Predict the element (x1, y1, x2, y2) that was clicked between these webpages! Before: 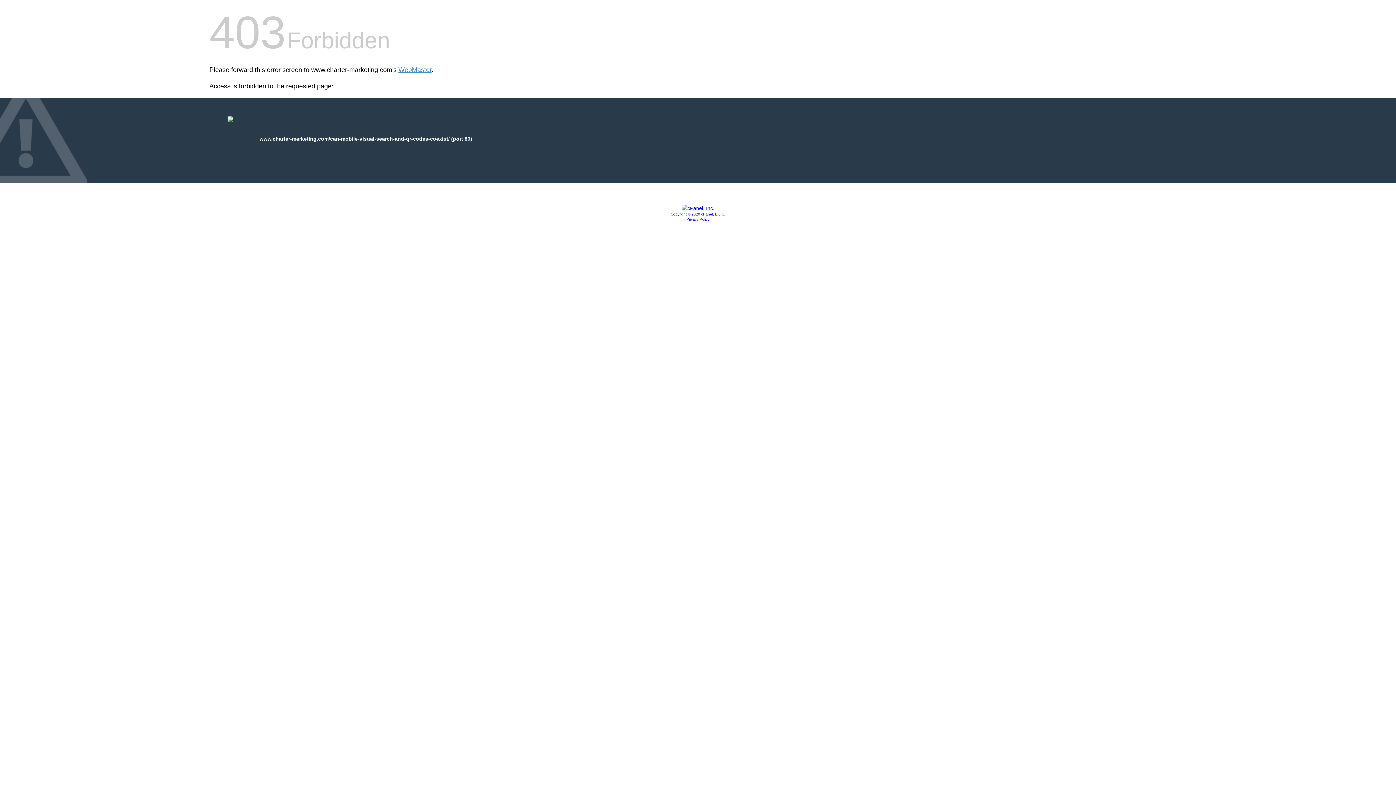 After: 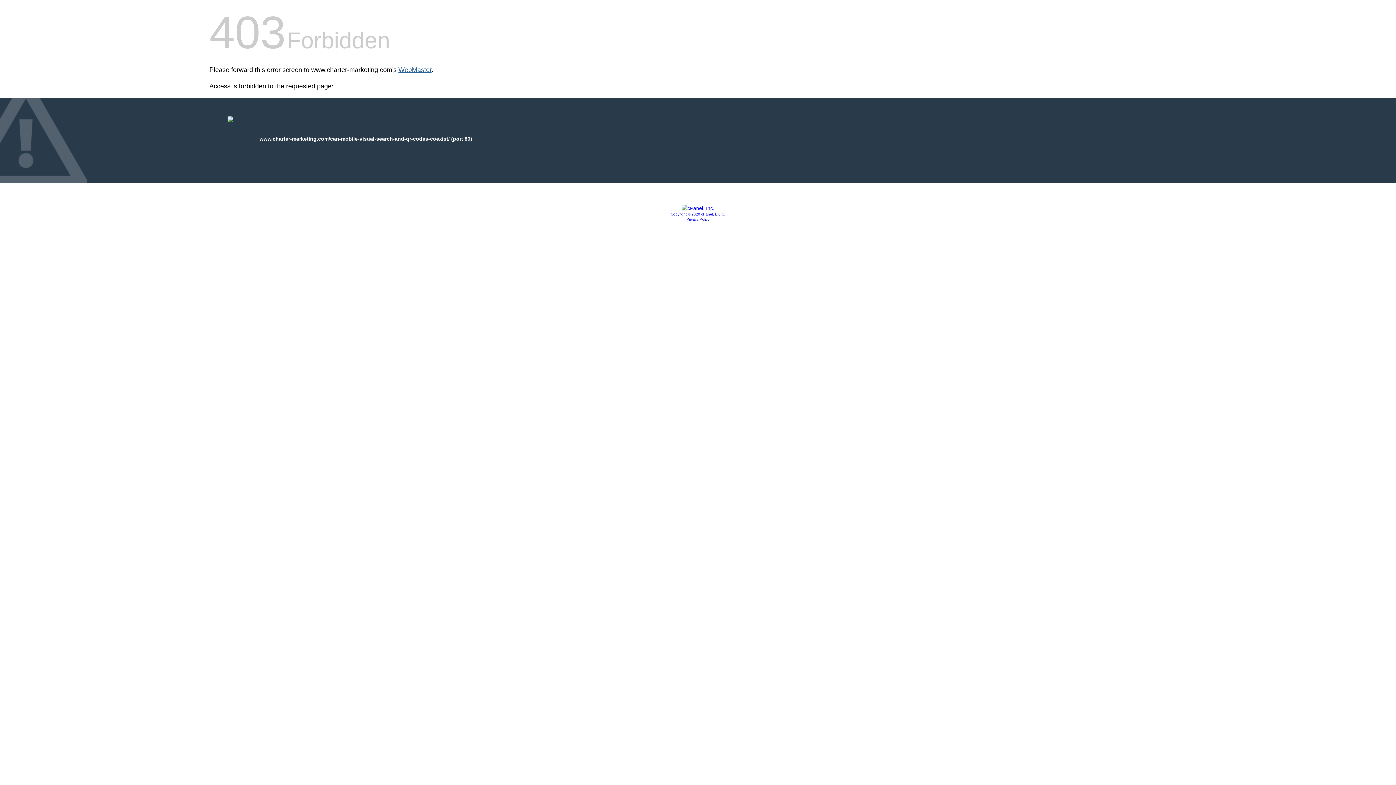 Action: label: WebMaster bbox: (398, 66, 431, 73)